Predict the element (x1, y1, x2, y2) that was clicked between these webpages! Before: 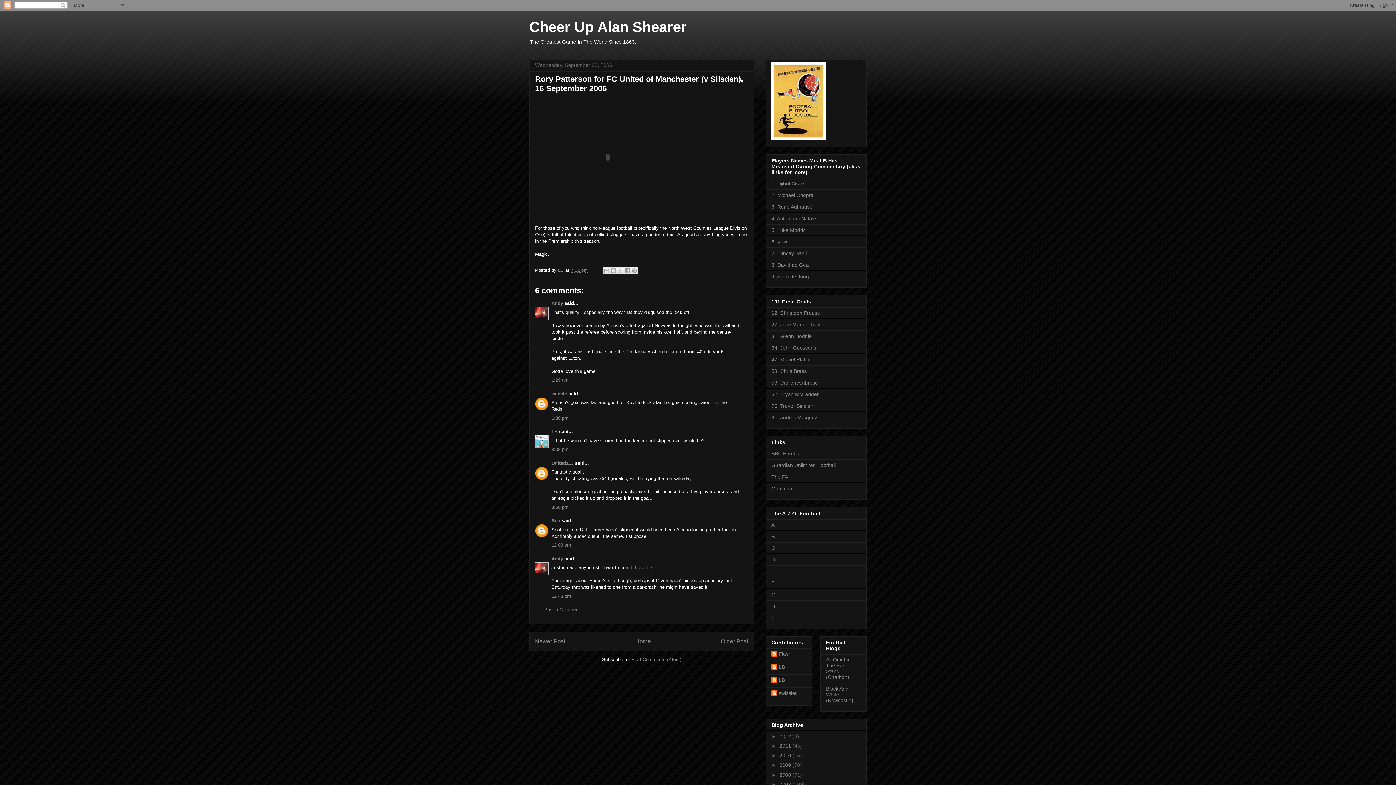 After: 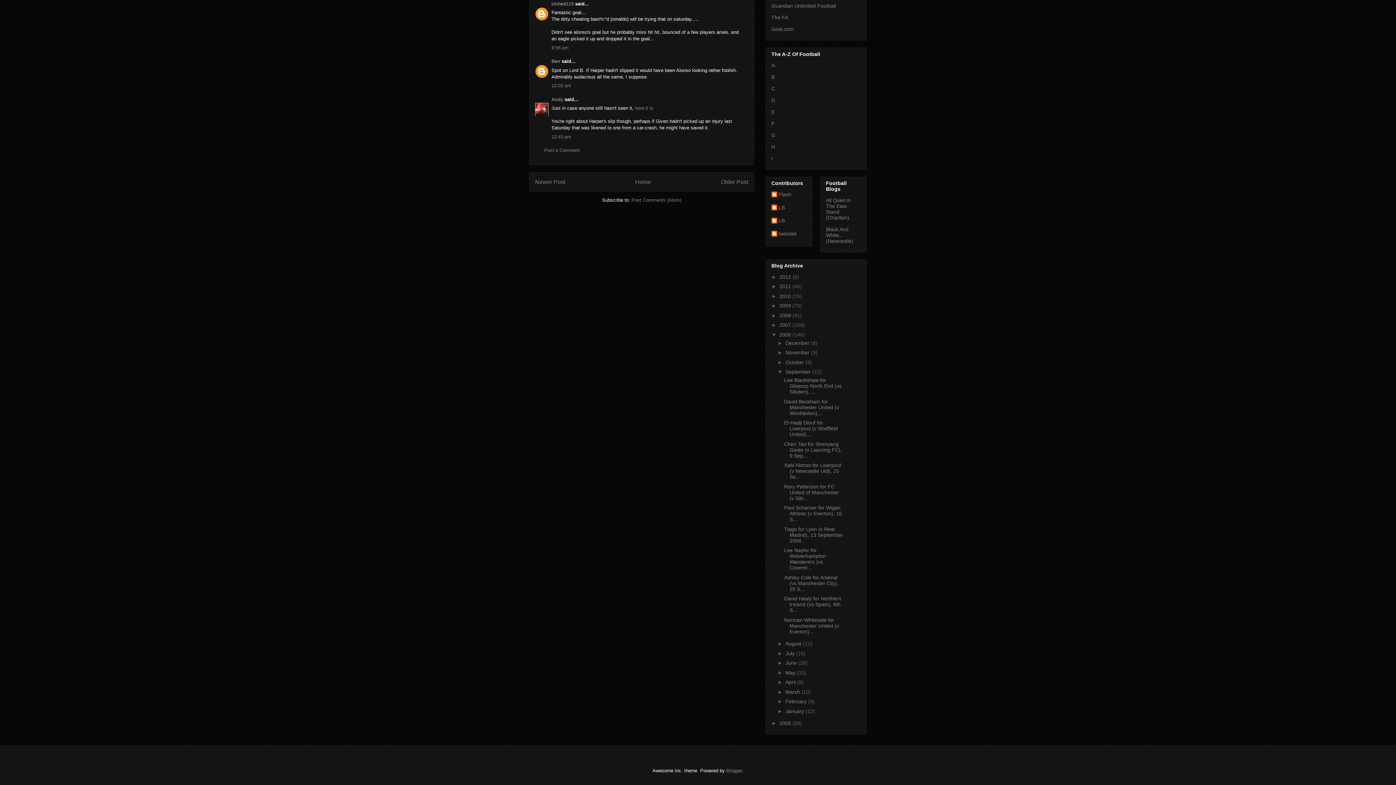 Action: bbox: (551, 542, 571, 548) label: 12:03 am